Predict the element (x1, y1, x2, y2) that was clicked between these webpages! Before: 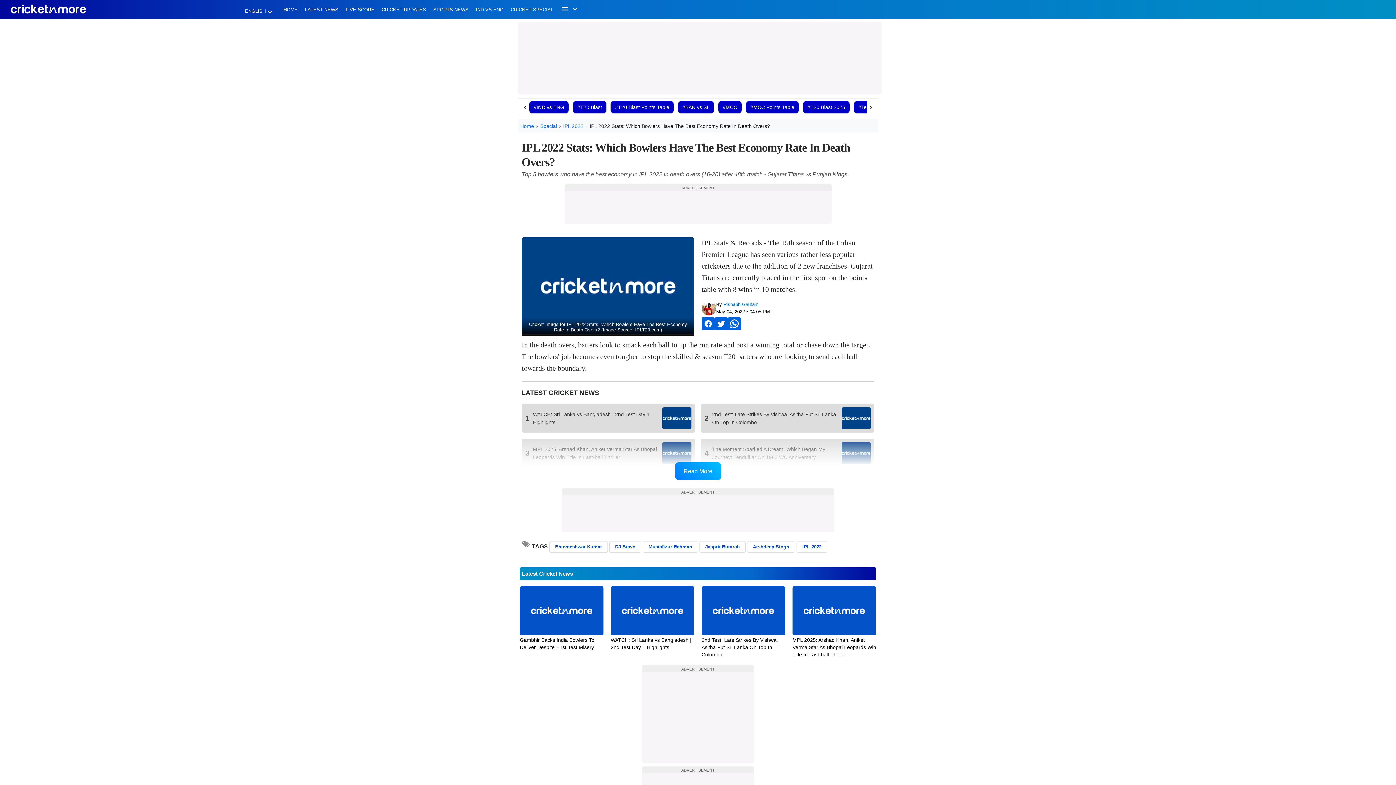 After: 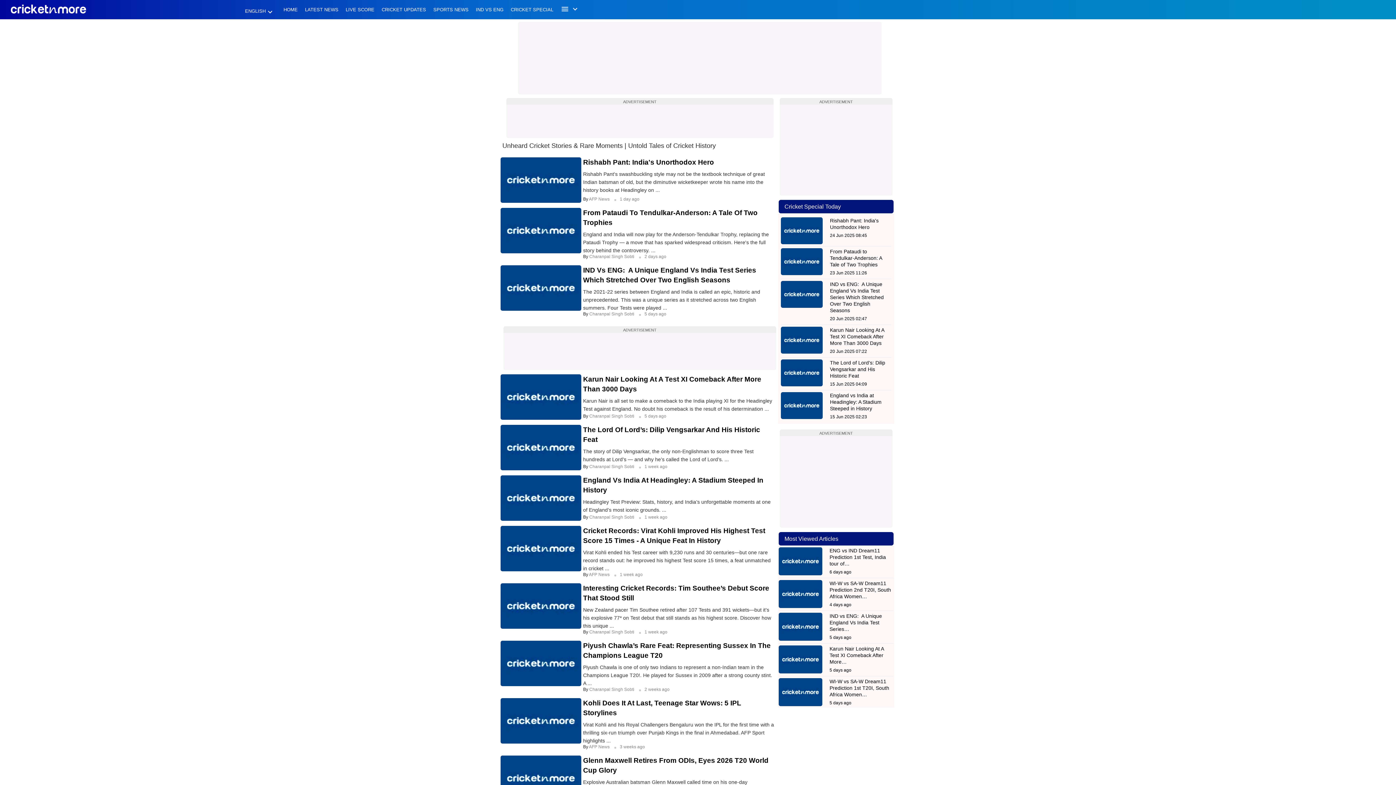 Action: label: Special bbox: (540, 123, 557, 129)